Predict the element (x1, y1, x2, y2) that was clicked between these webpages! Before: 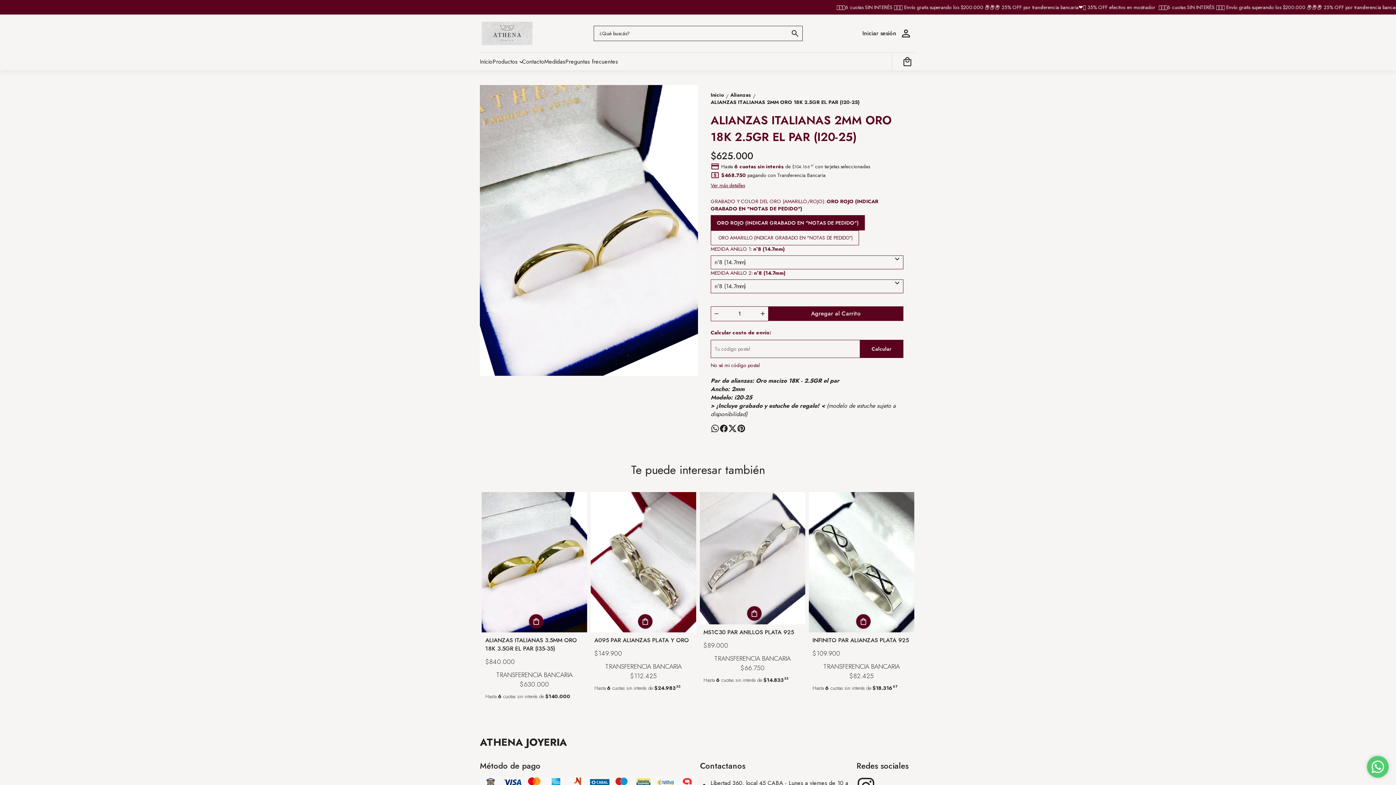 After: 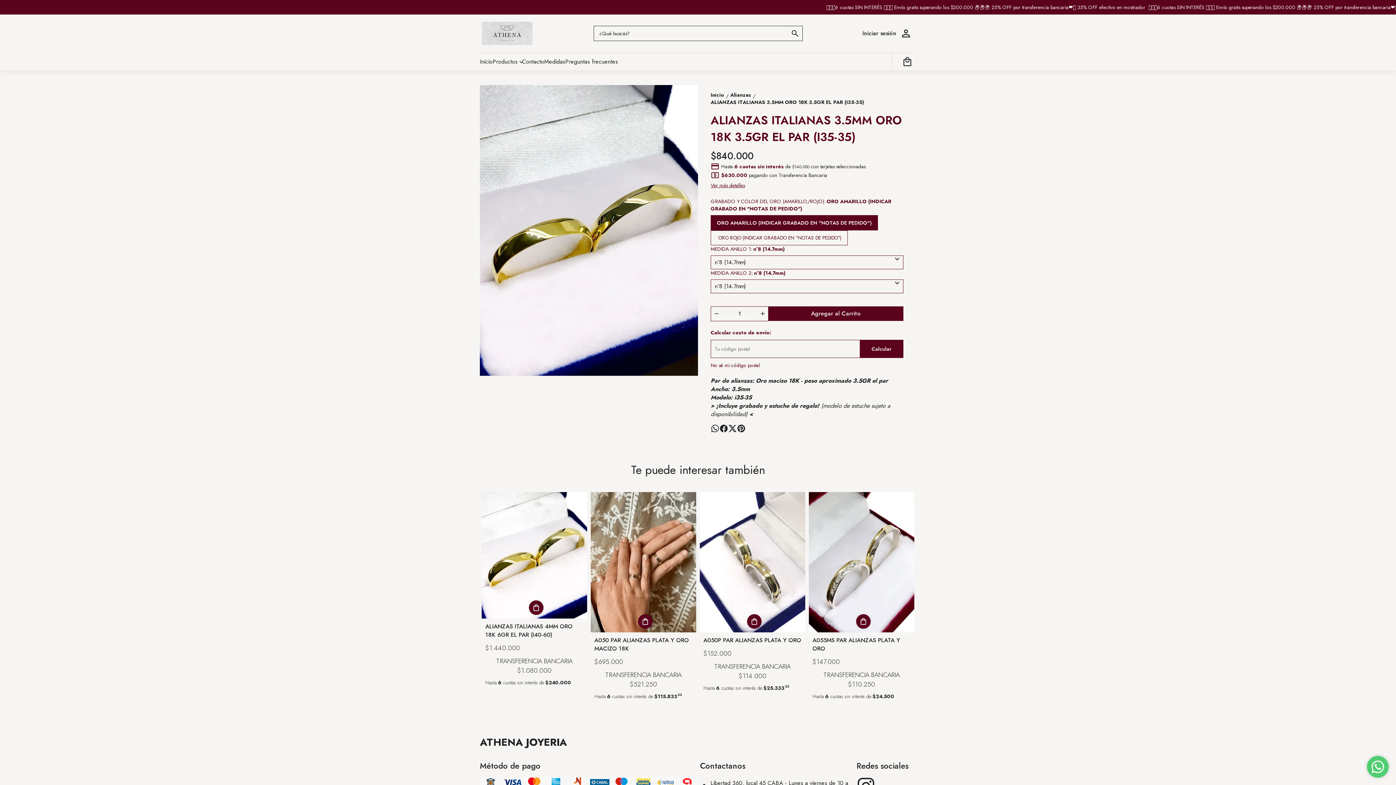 Action: bbox: (481, 492, 587, 632)